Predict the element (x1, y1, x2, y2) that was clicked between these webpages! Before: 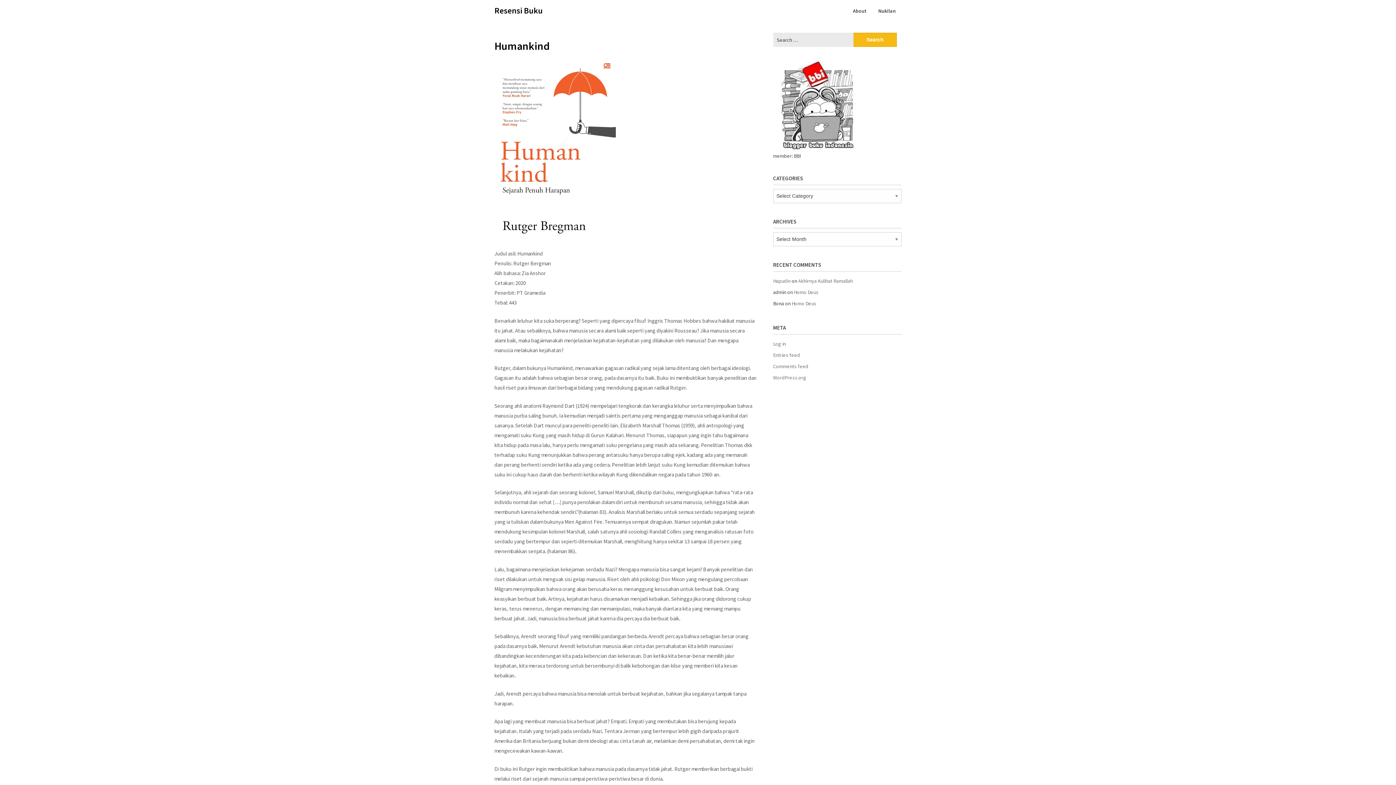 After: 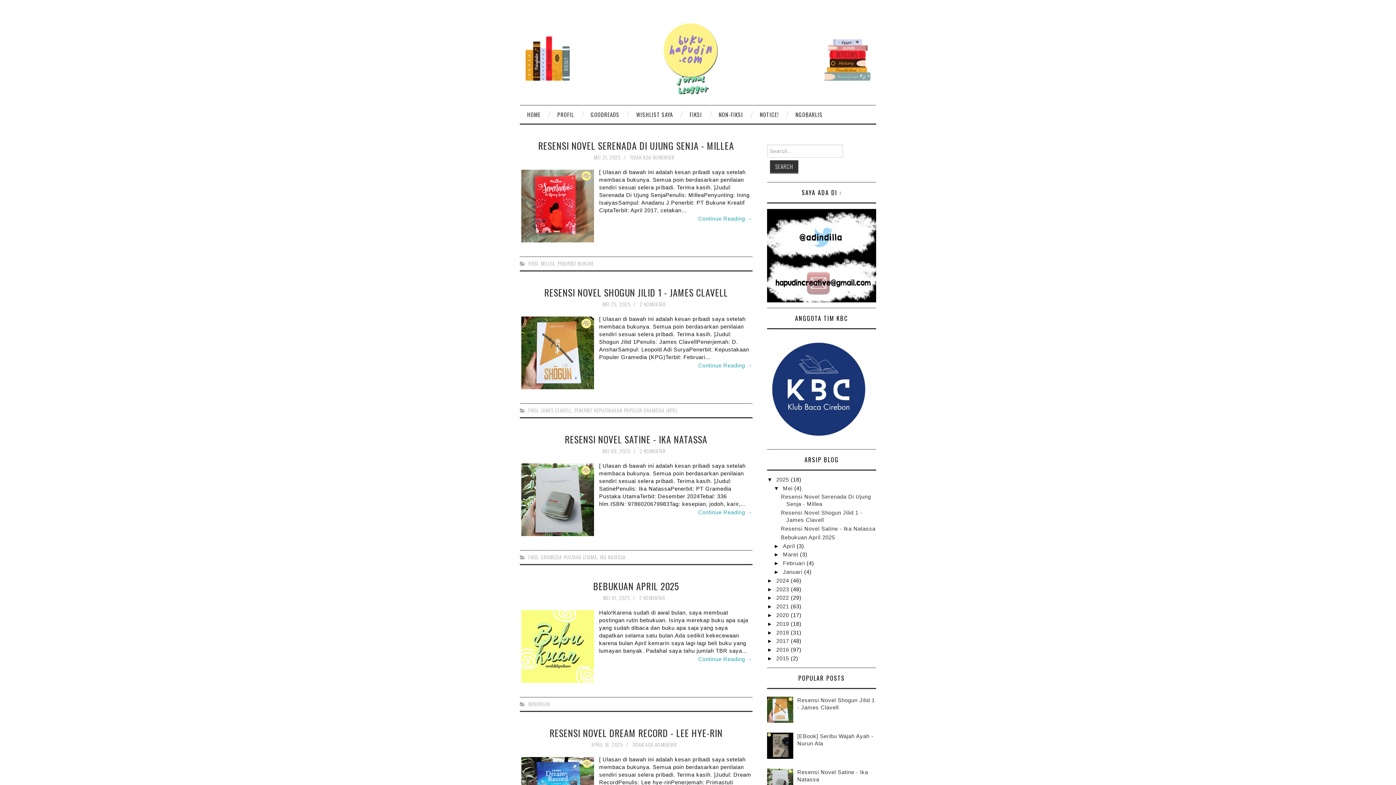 Action: bbox: (773, 277, 790, 284) label: Hapudin